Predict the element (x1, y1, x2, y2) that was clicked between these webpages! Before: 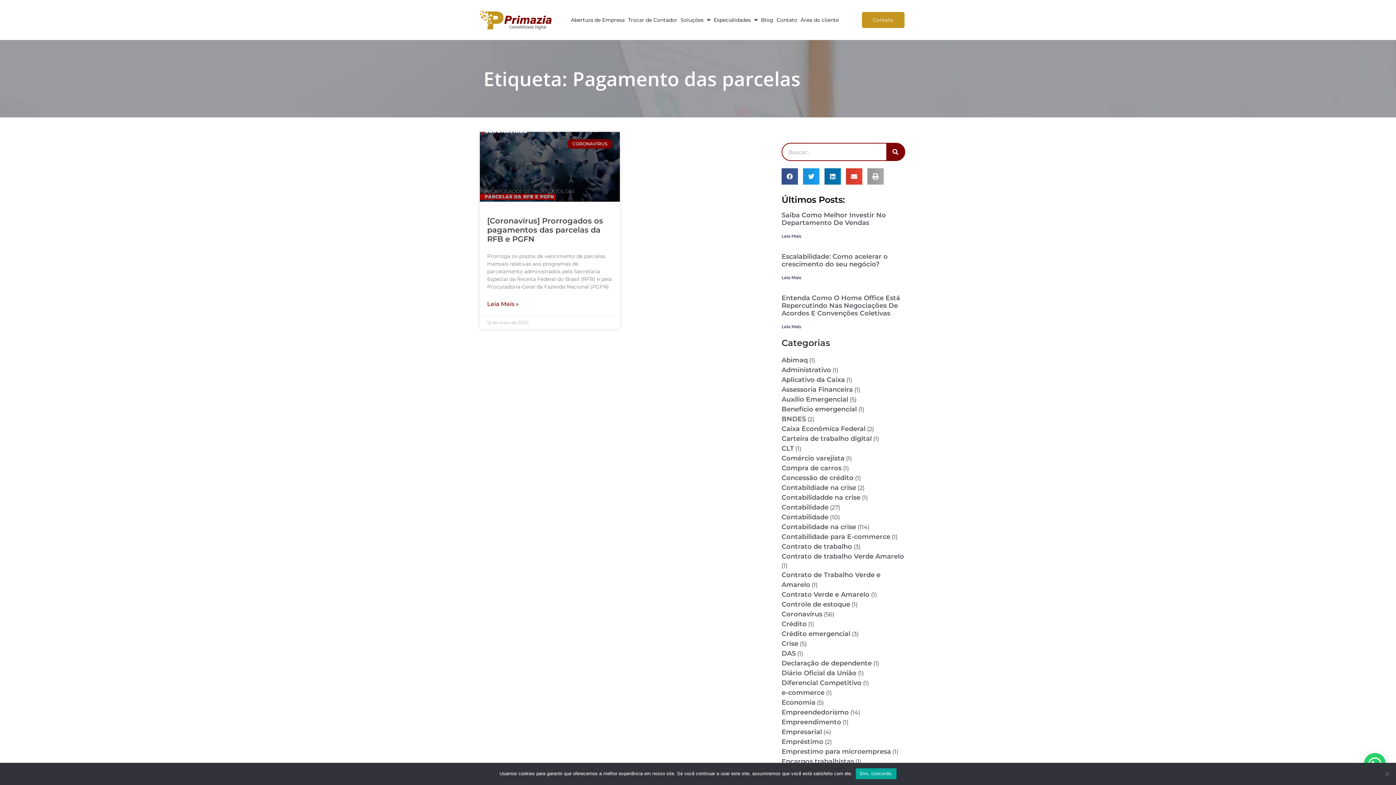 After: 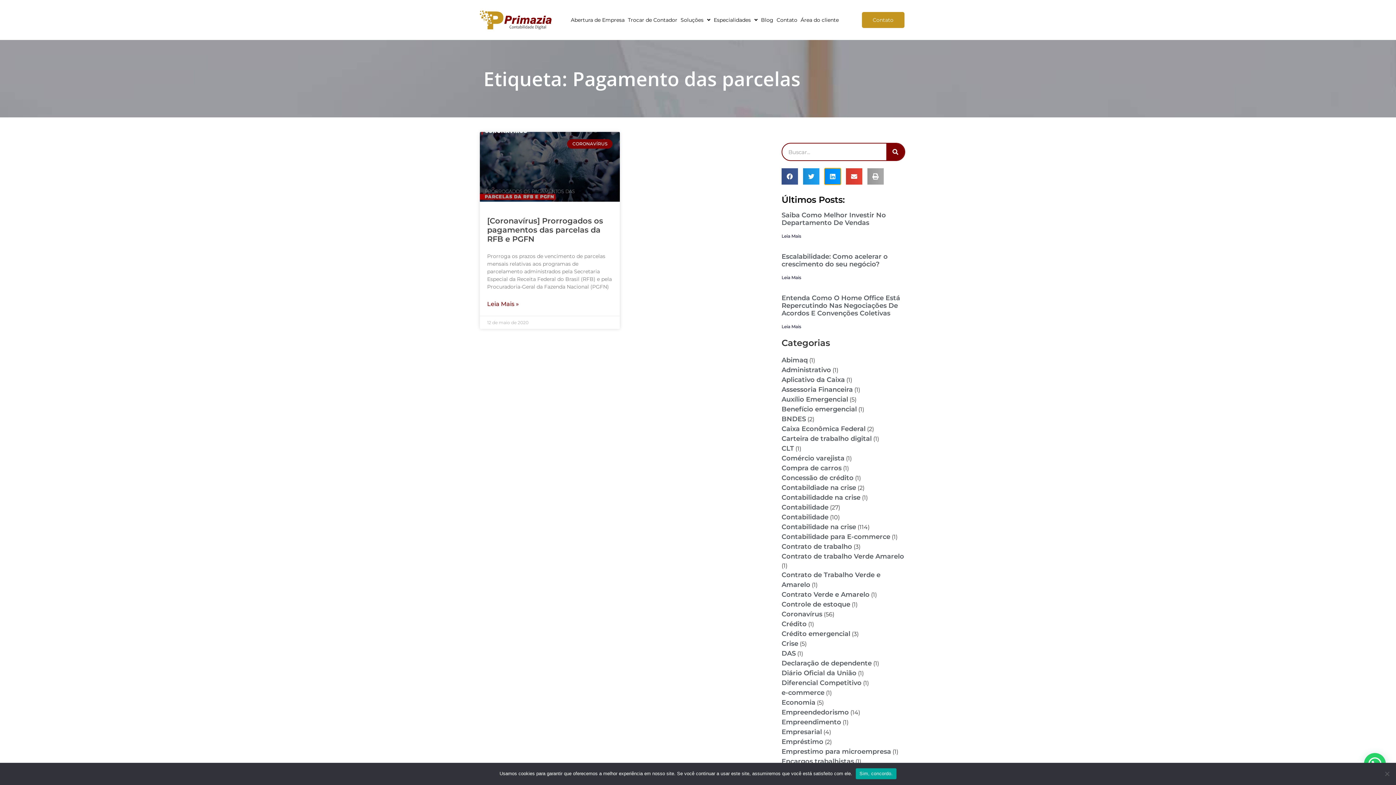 Action: label: Compartilhar no linkedin bbox: (824, 168, 841, 184)